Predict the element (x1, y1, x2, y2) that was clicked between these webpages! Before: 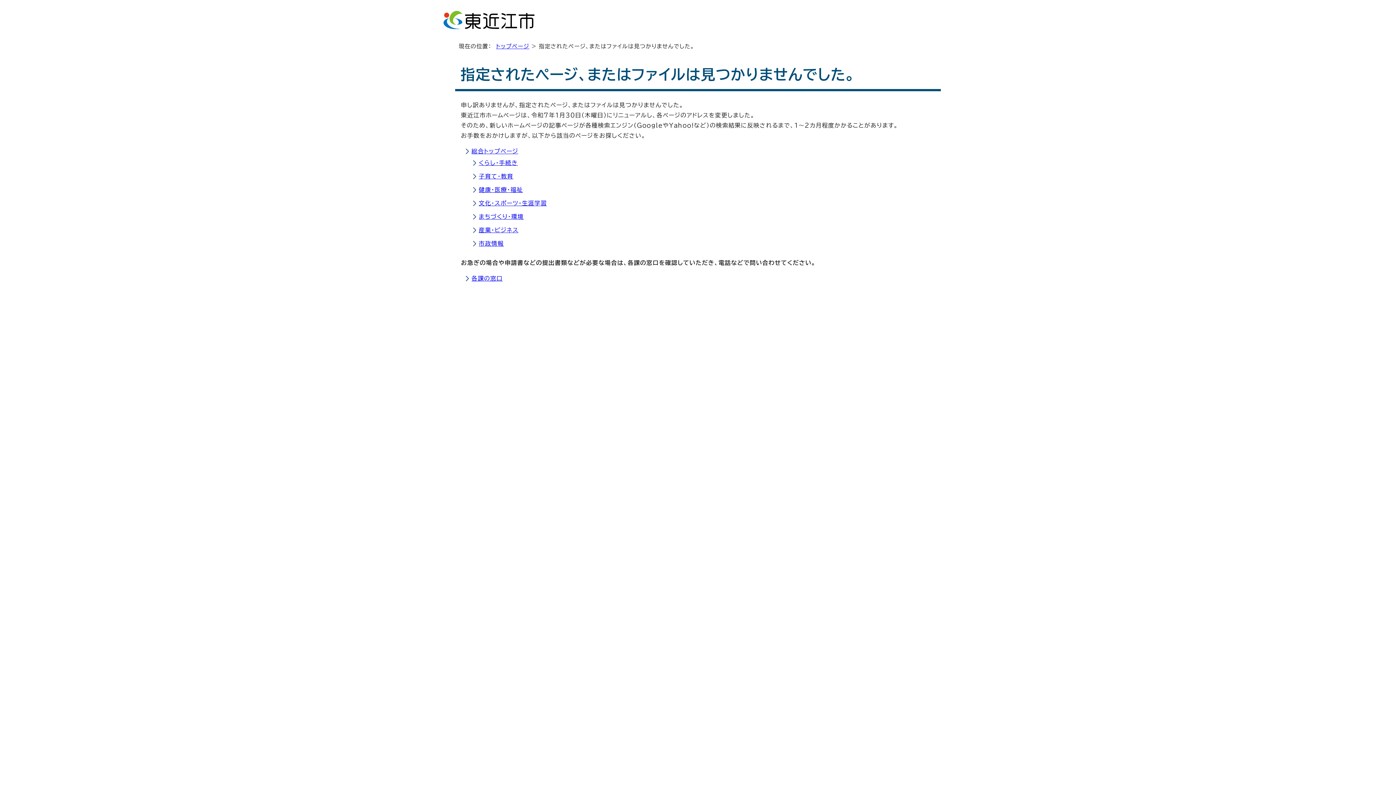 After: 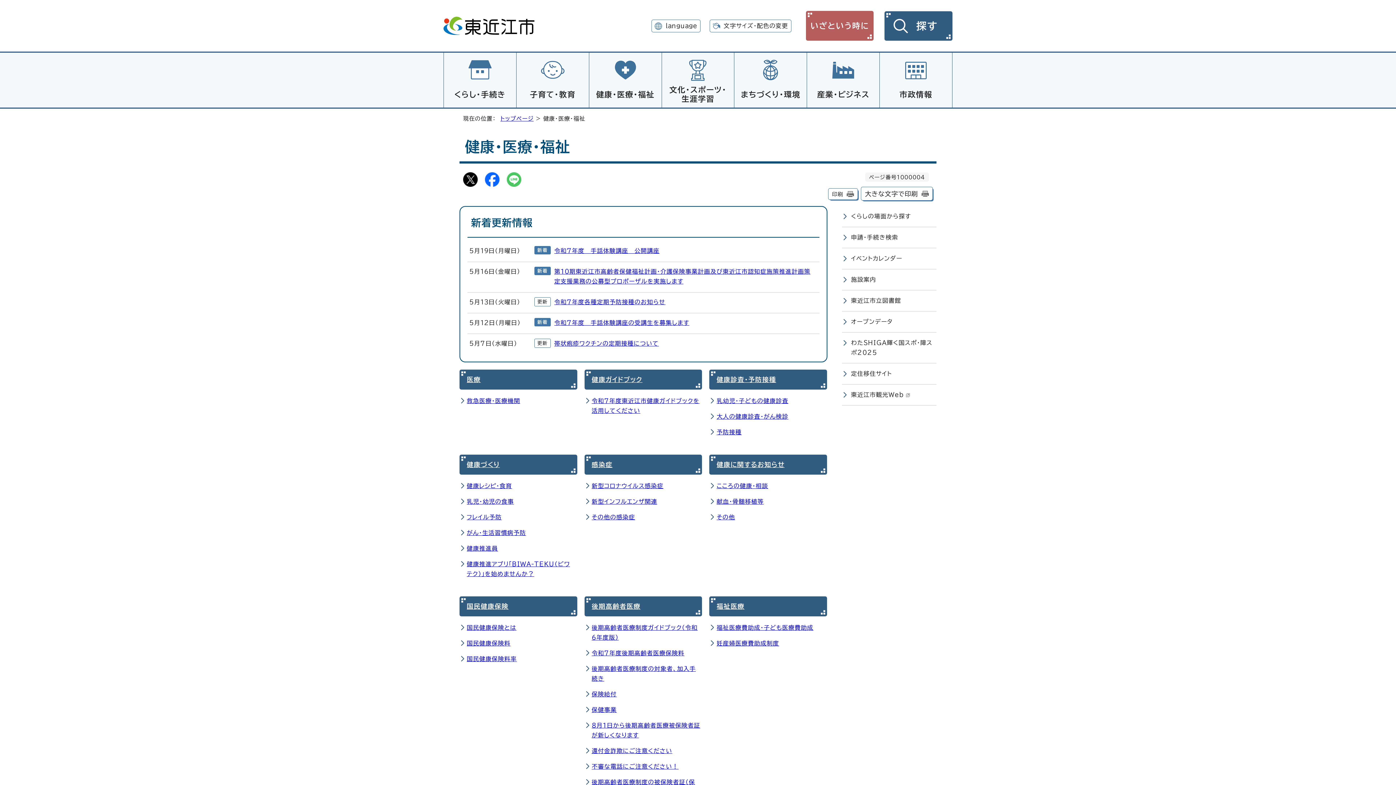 Action: bbox: (478, 186, 523, 192) label: 健康・医療・福祉